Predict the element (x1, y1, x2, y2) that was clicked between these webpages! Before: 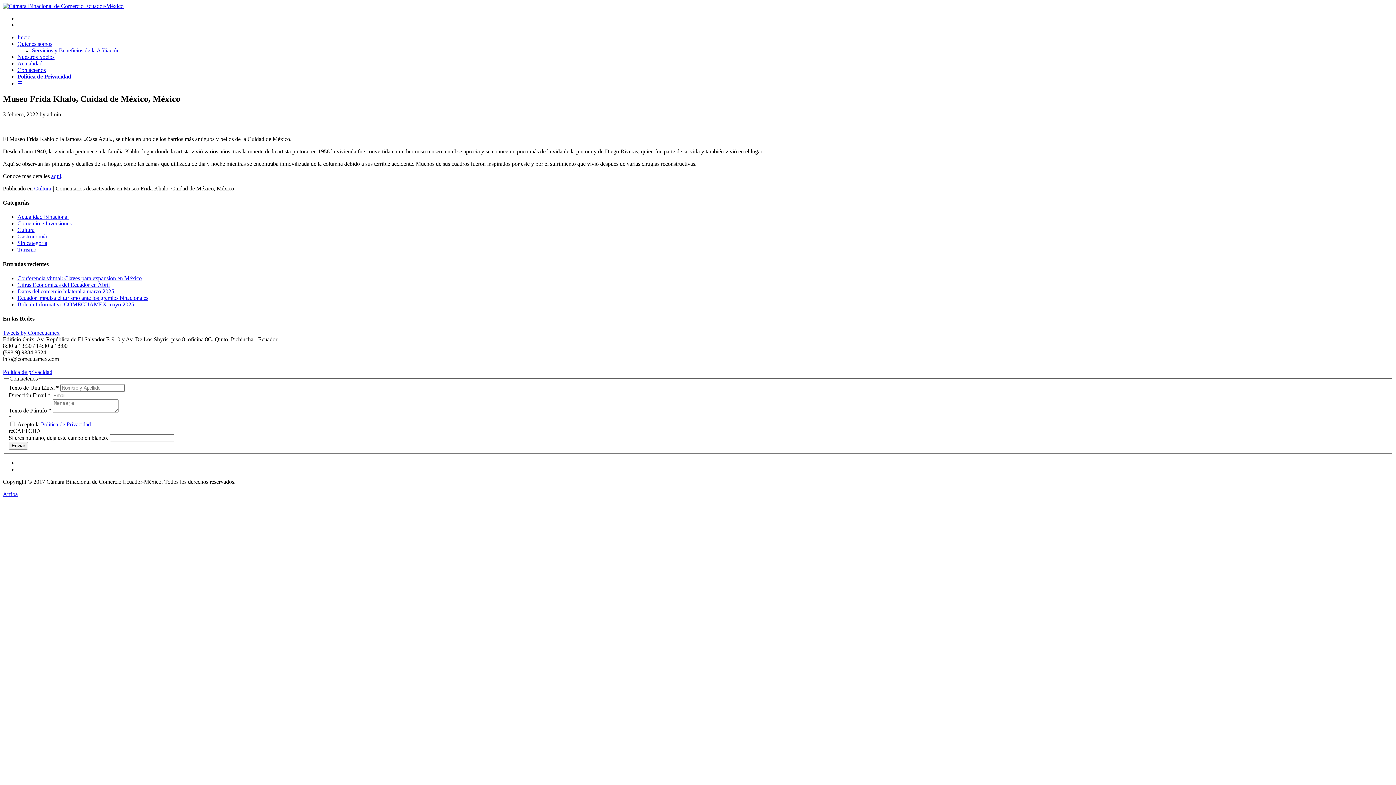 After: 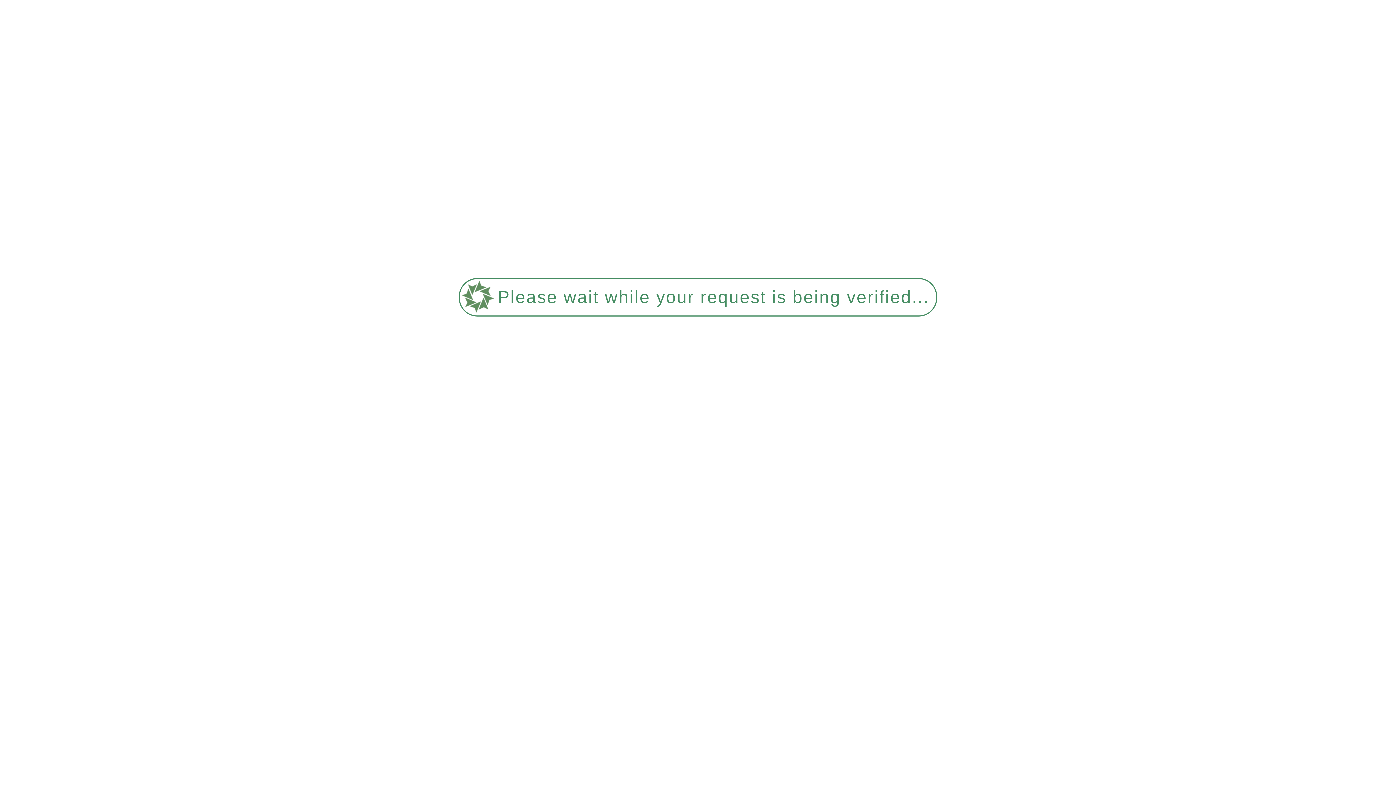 Action: label: Comercio e Inversiones bbox: (17, 220, 71, 226)